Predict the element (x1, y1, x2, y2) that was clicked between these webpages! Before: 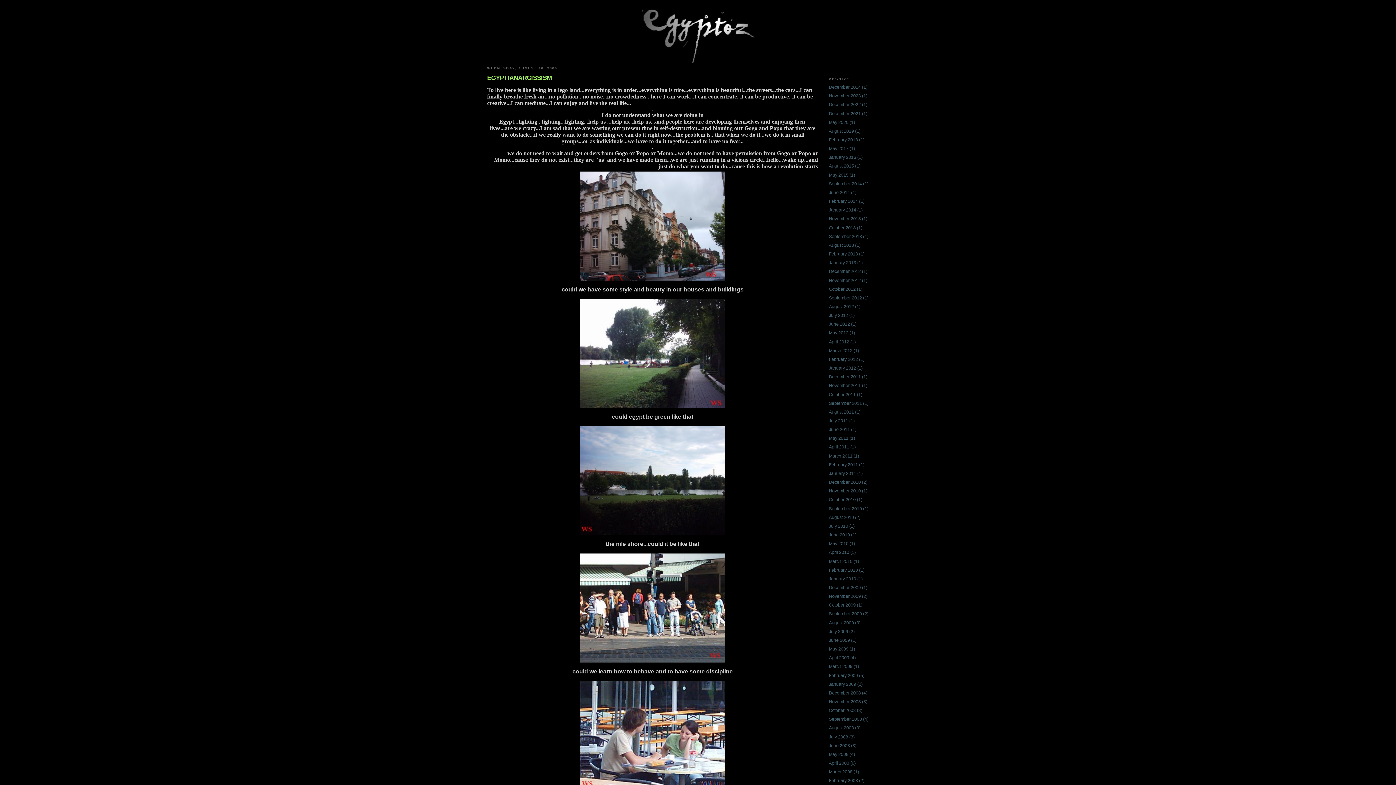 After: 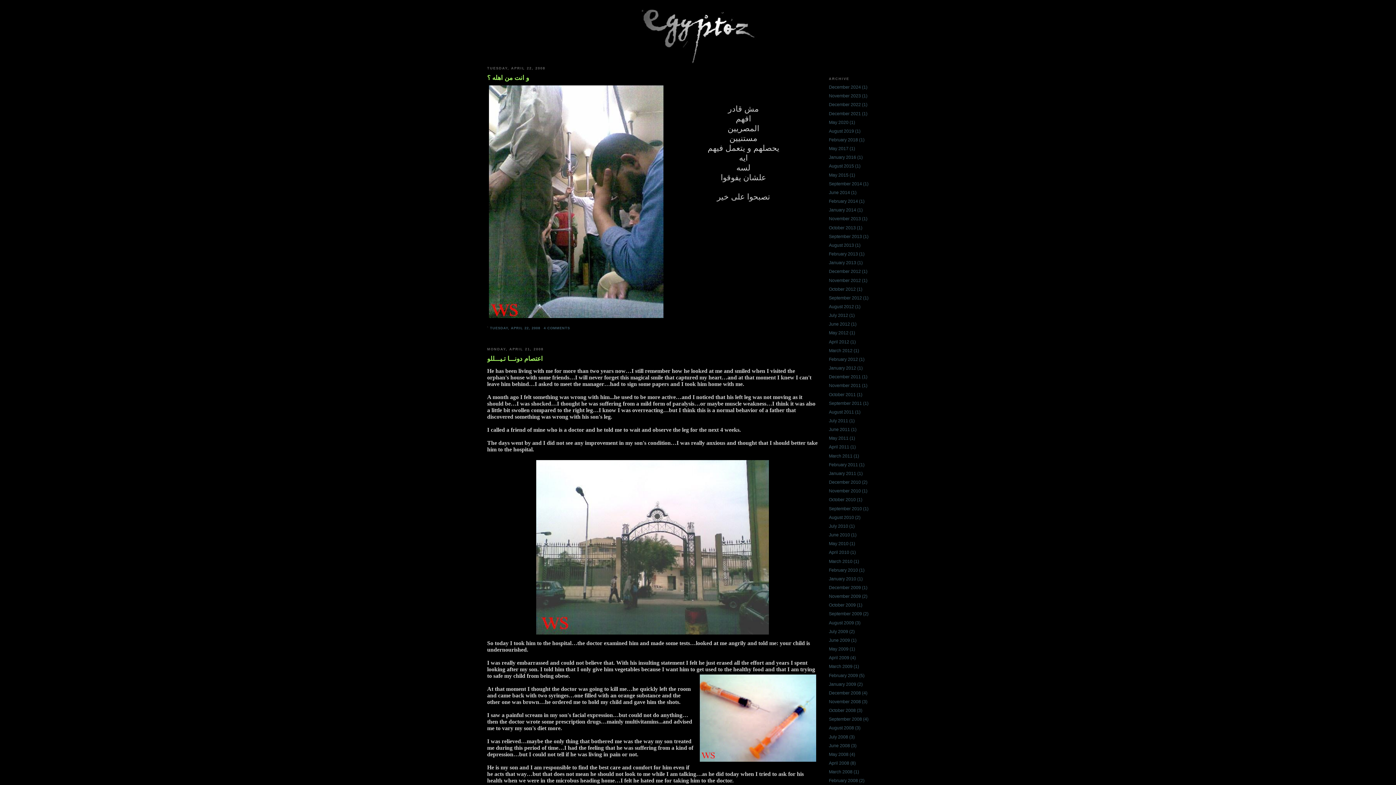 Action: label: April 2008 bbox: (829, 761, 849, 766)